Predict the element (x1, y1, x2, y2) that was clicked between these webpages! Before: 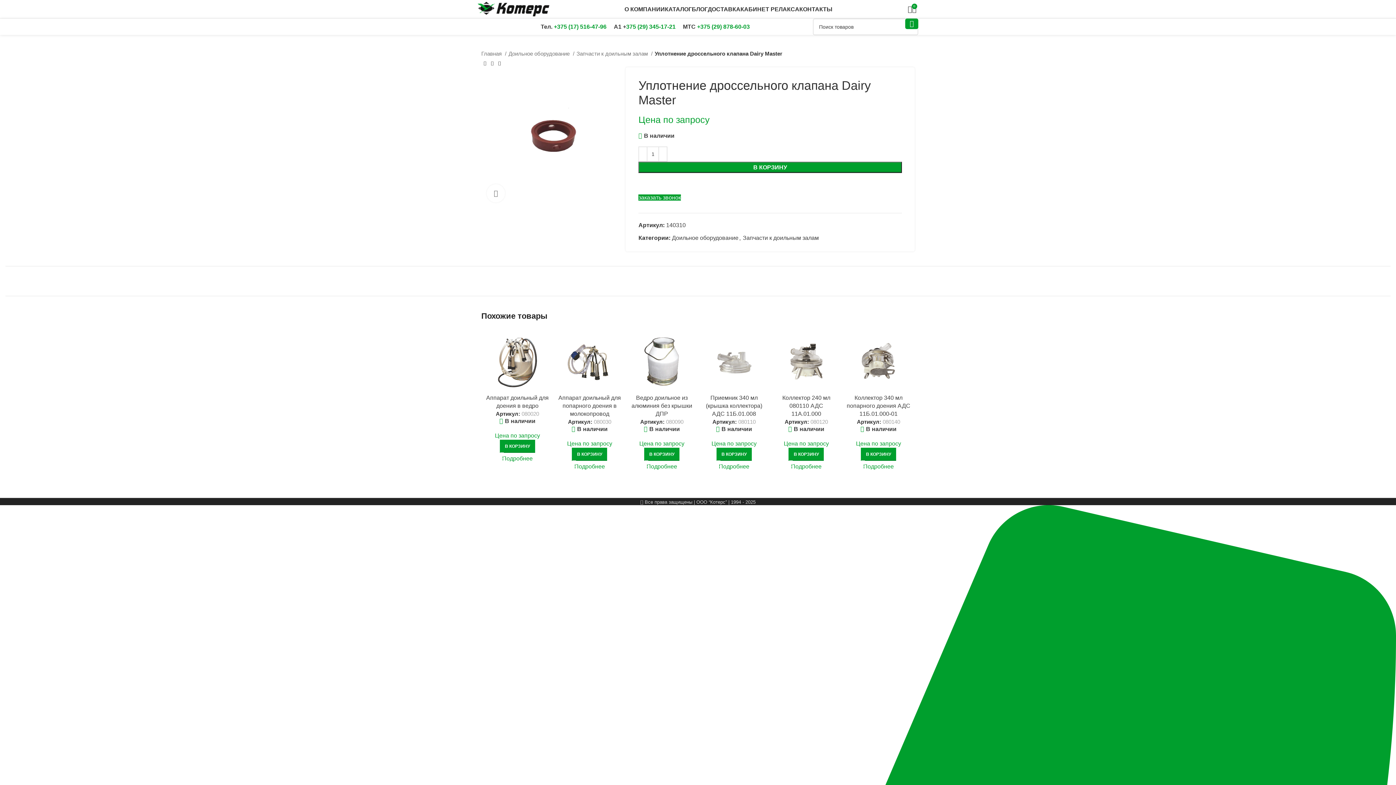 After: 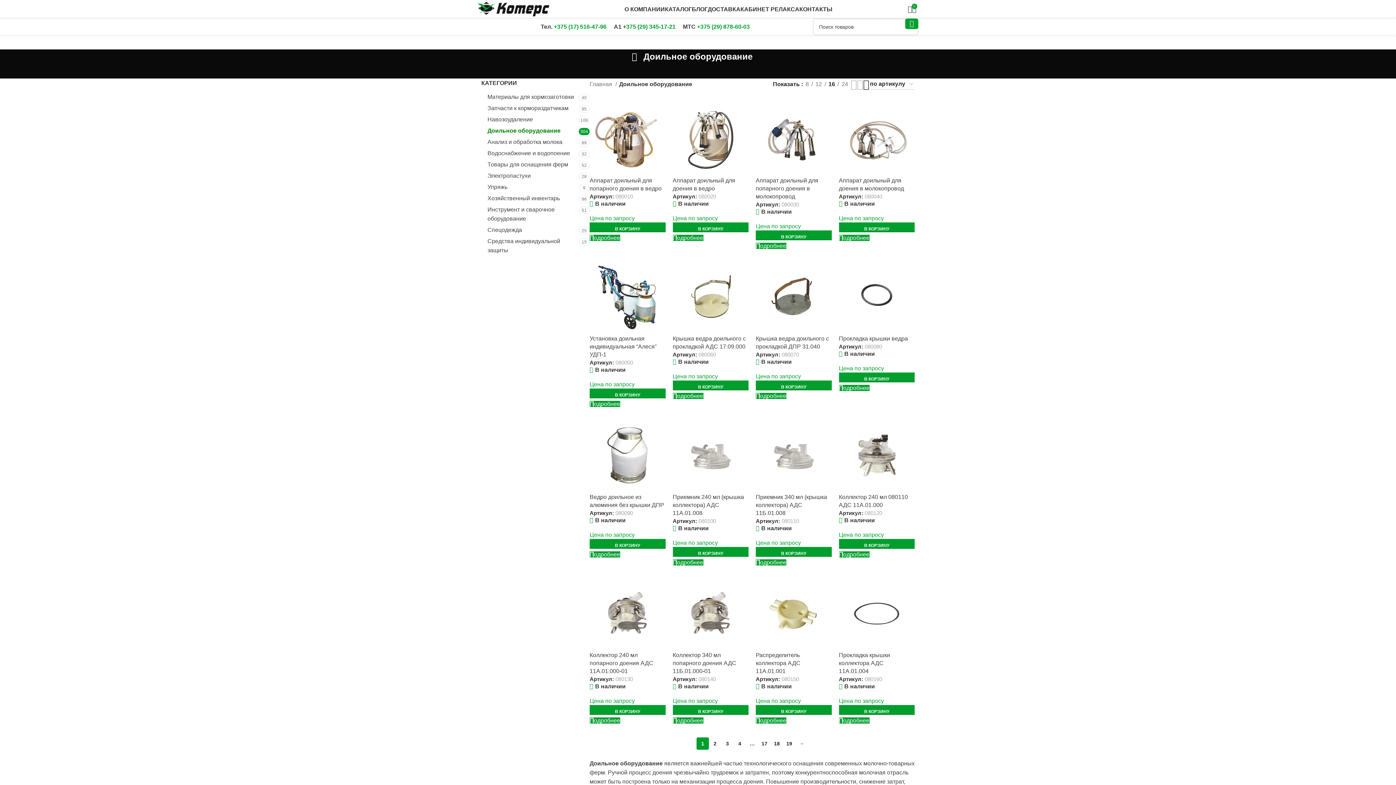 Action: label: Доильное оборудование bbox: (672, 234, 738, 241)